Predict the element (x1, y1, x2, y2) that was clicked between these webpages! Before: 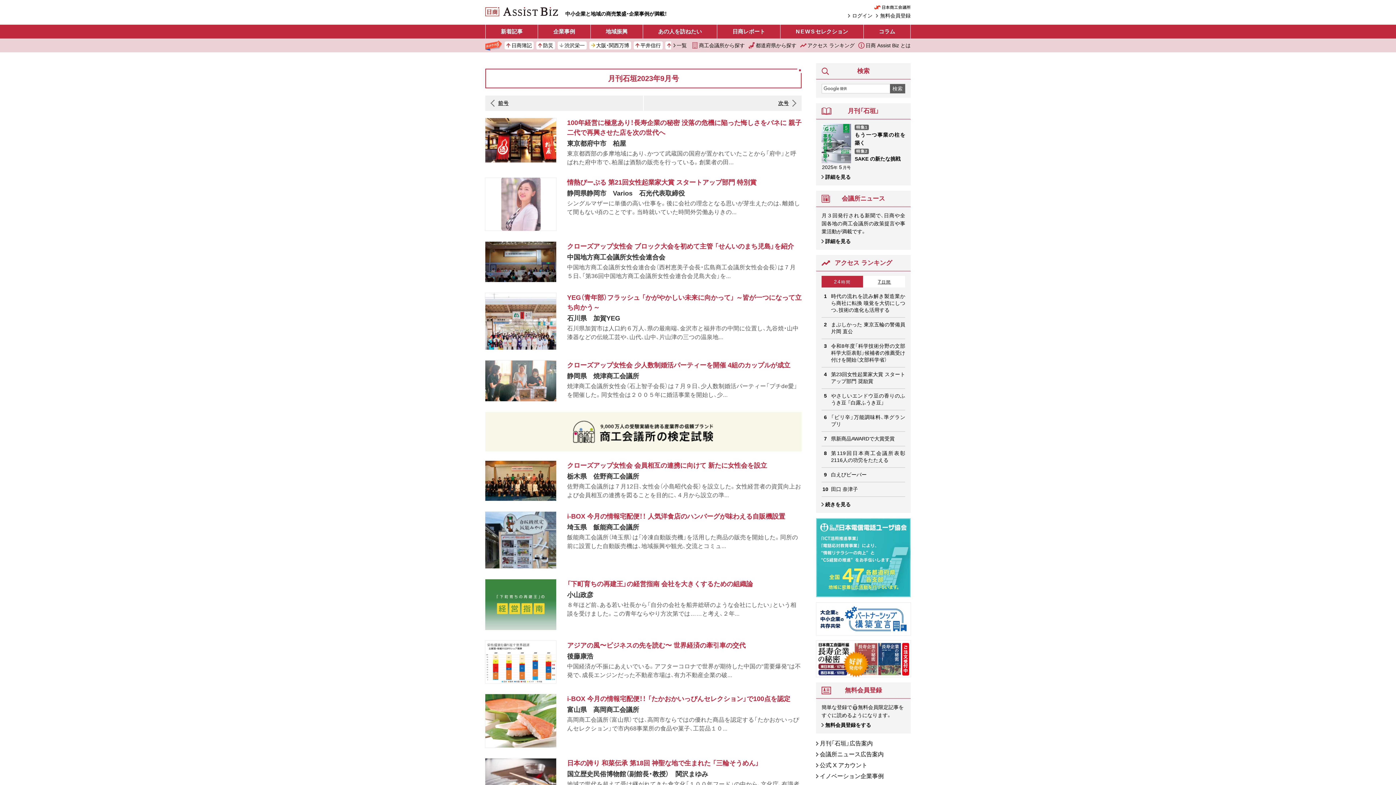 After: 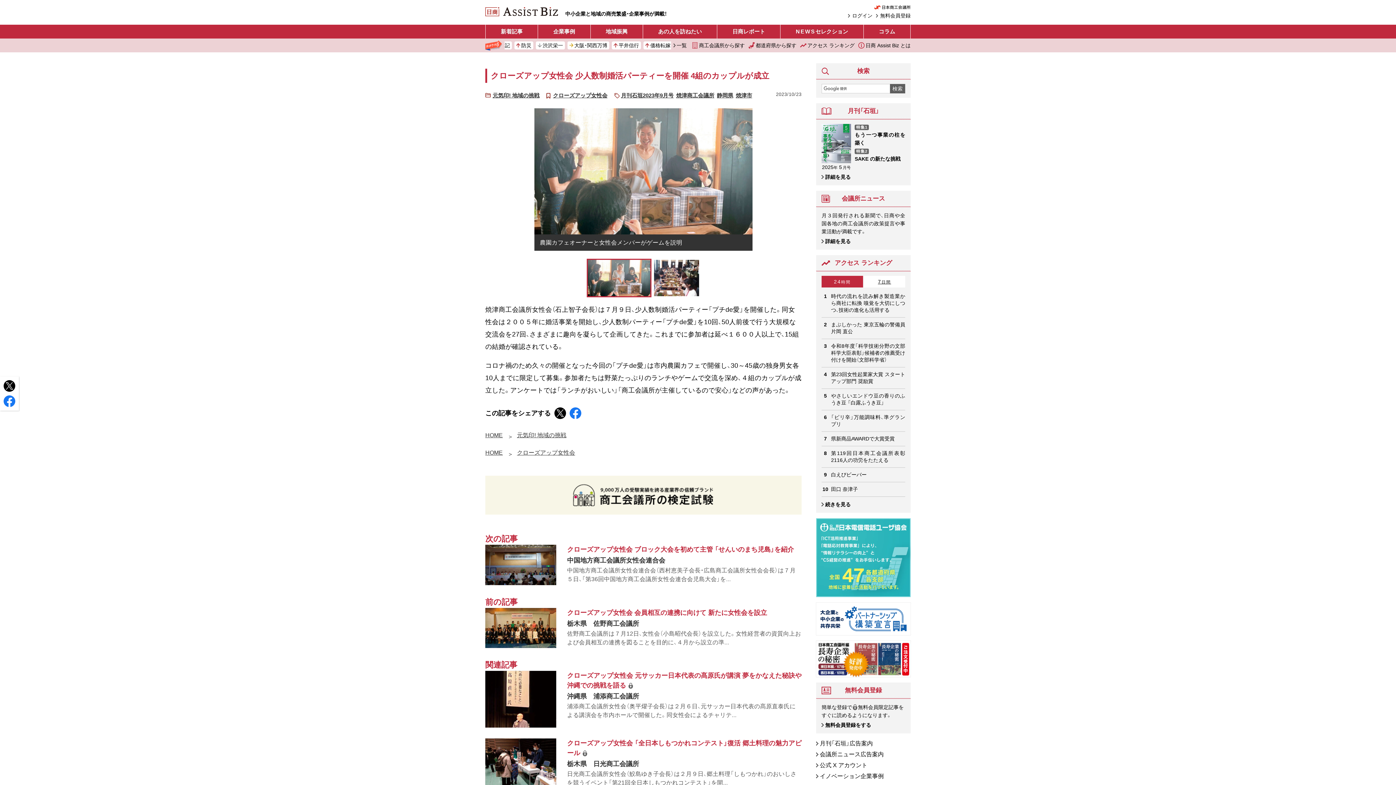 Action: label: クローズアップ女性会 少人数制婚活パーティーを開催 4組のカップルが成立
静岡県　焼津商工会議所

焼津商工会議所女性会（石上智子会長）は７月９日、少人数制婚活パーティー「プチde愛」を開催した。同女性会は２００５年に婚活事業を開始し、少... bbox: (485, 360, 801, 401)